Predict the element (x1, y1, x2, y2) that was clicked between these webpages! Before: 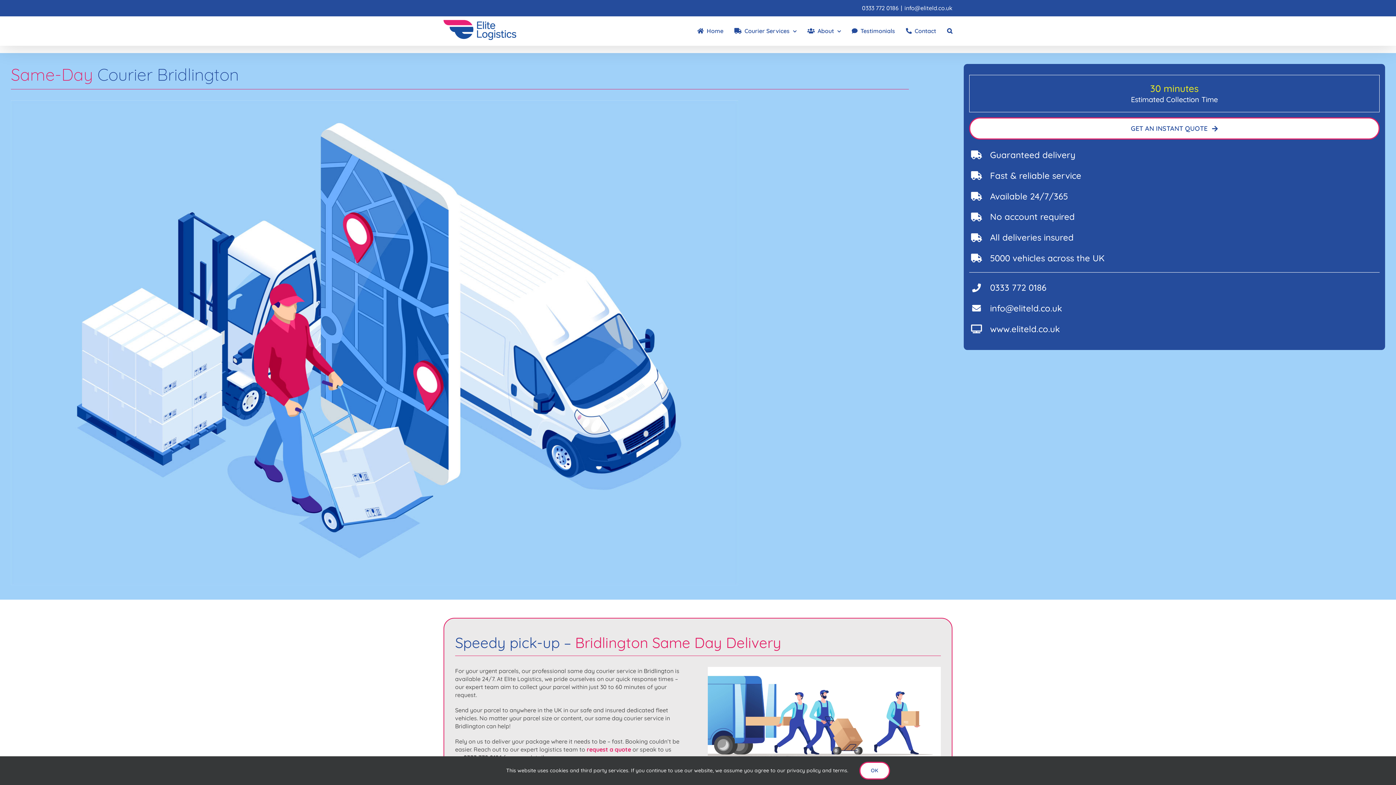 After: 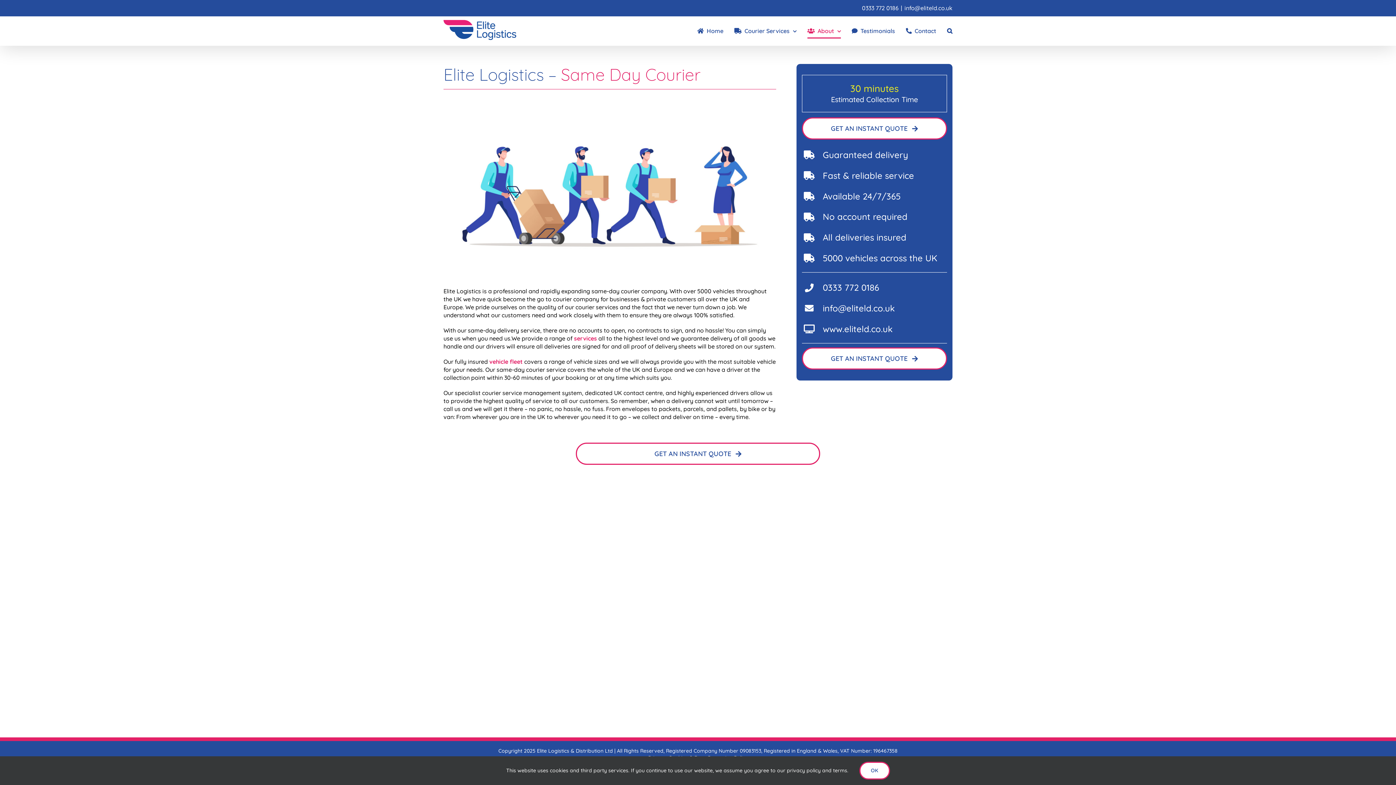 Action: bbox: (807, 16, 841, 45) label: About